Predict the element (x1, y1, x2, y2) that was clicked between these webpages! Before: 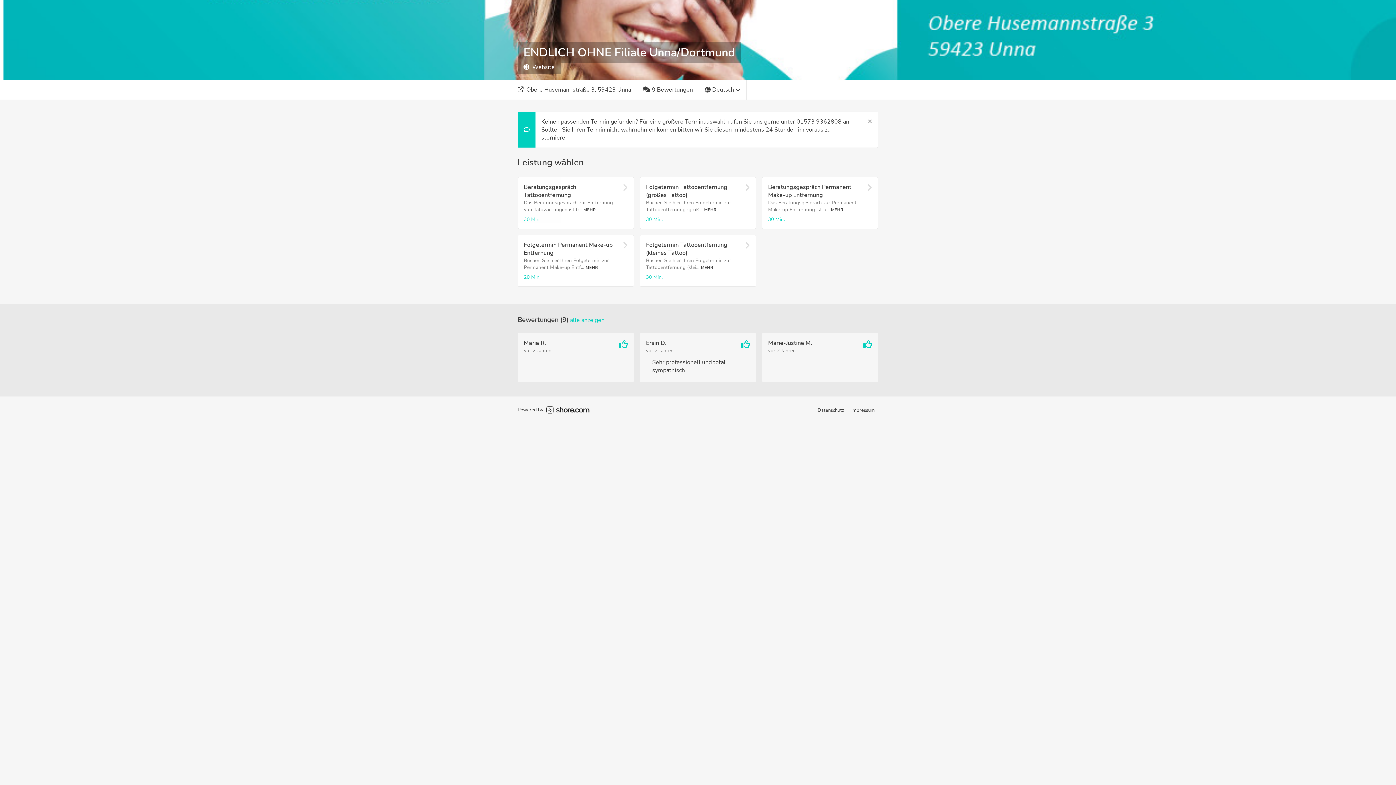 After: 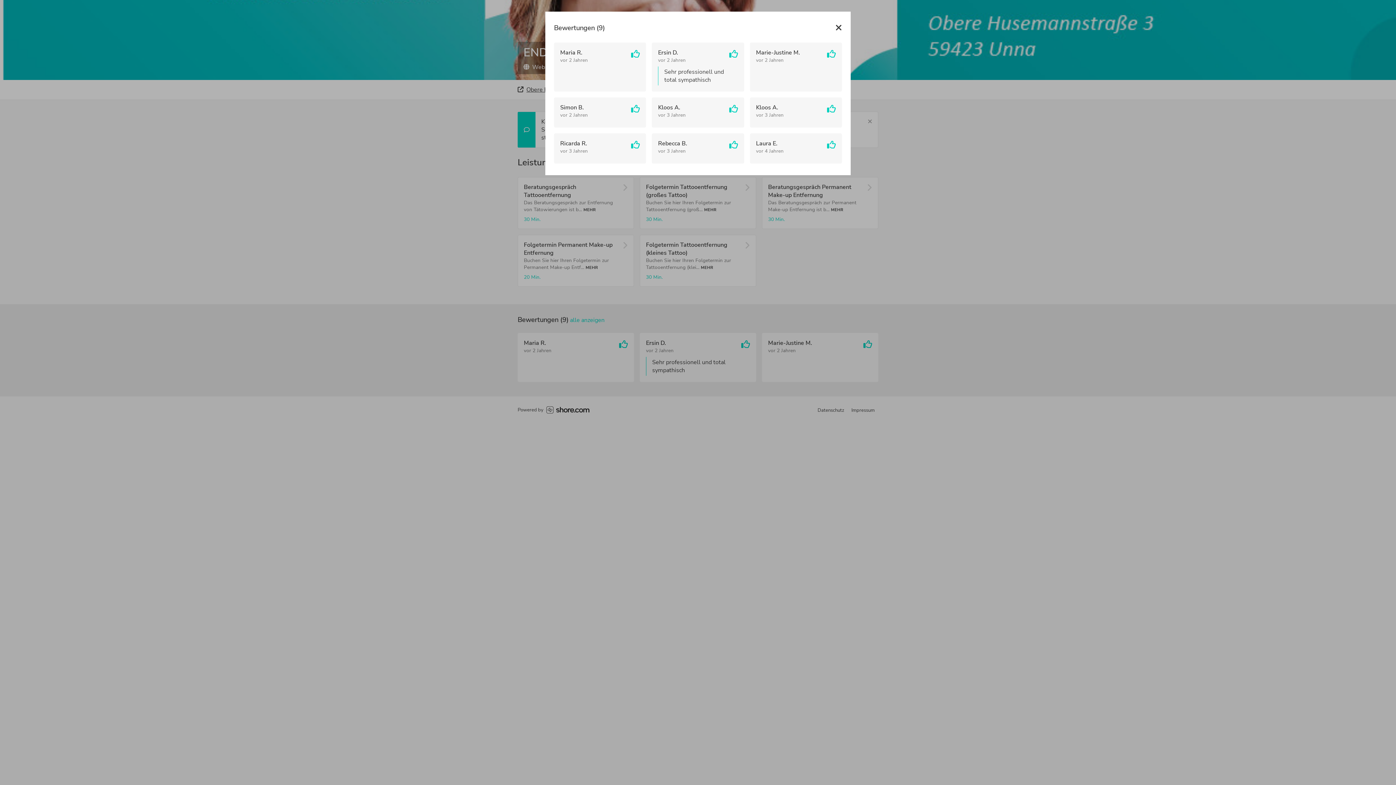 Action: label: 9 Bewertungen bbox: (637, 80, 699, 99)